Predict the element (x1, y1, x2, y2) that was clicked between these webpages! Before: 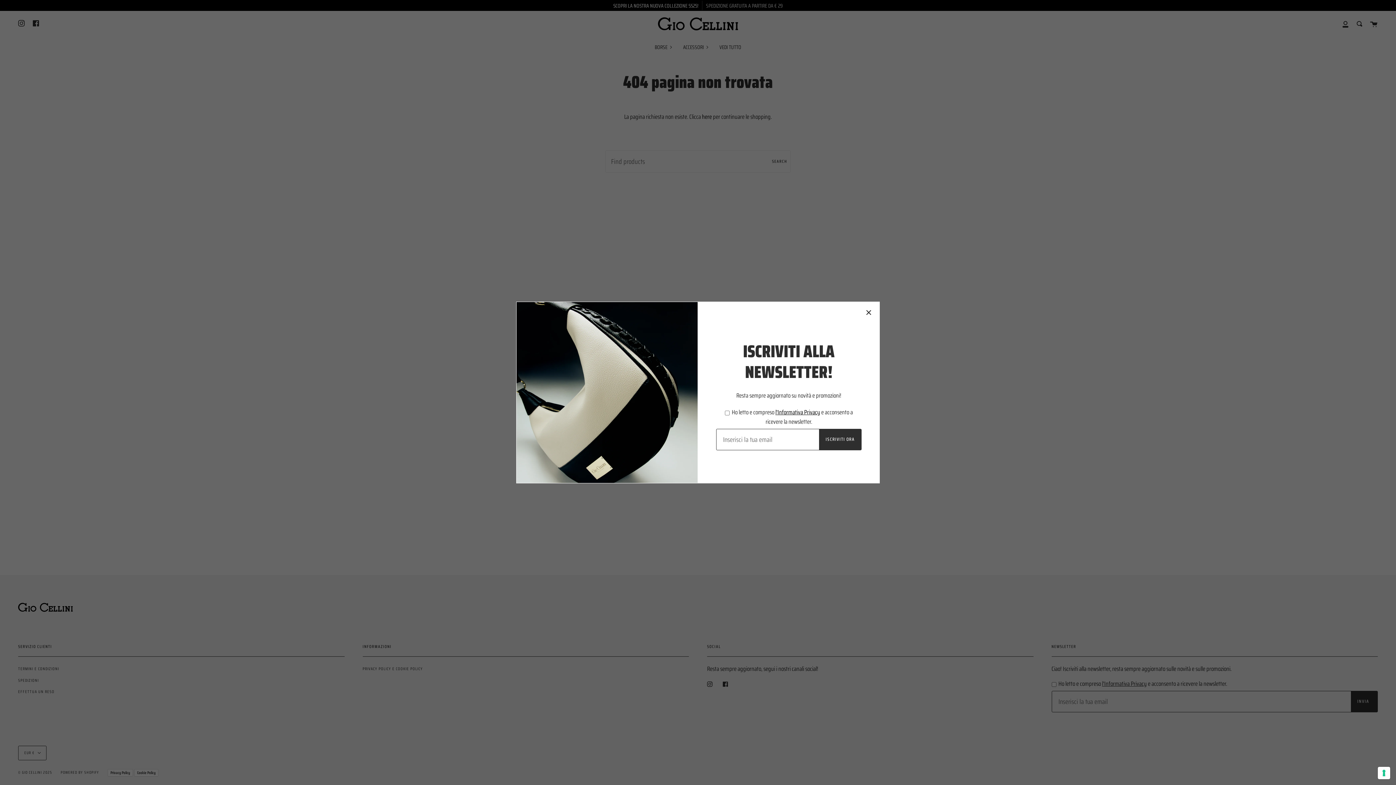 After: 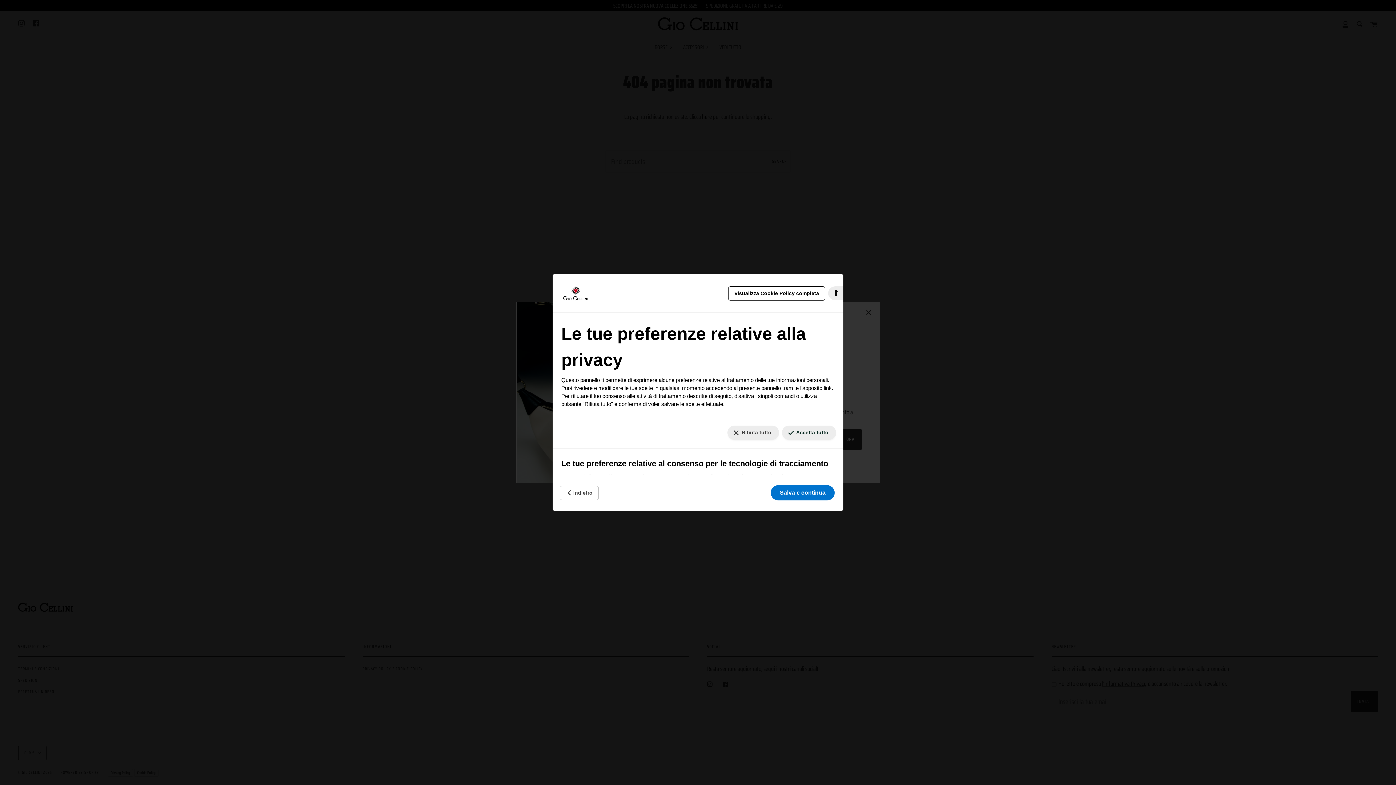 Action: bbox: (1378, 767, 1390, 779) label: Le tue preferenze relative al consenso per le tecnologie di tracciamento